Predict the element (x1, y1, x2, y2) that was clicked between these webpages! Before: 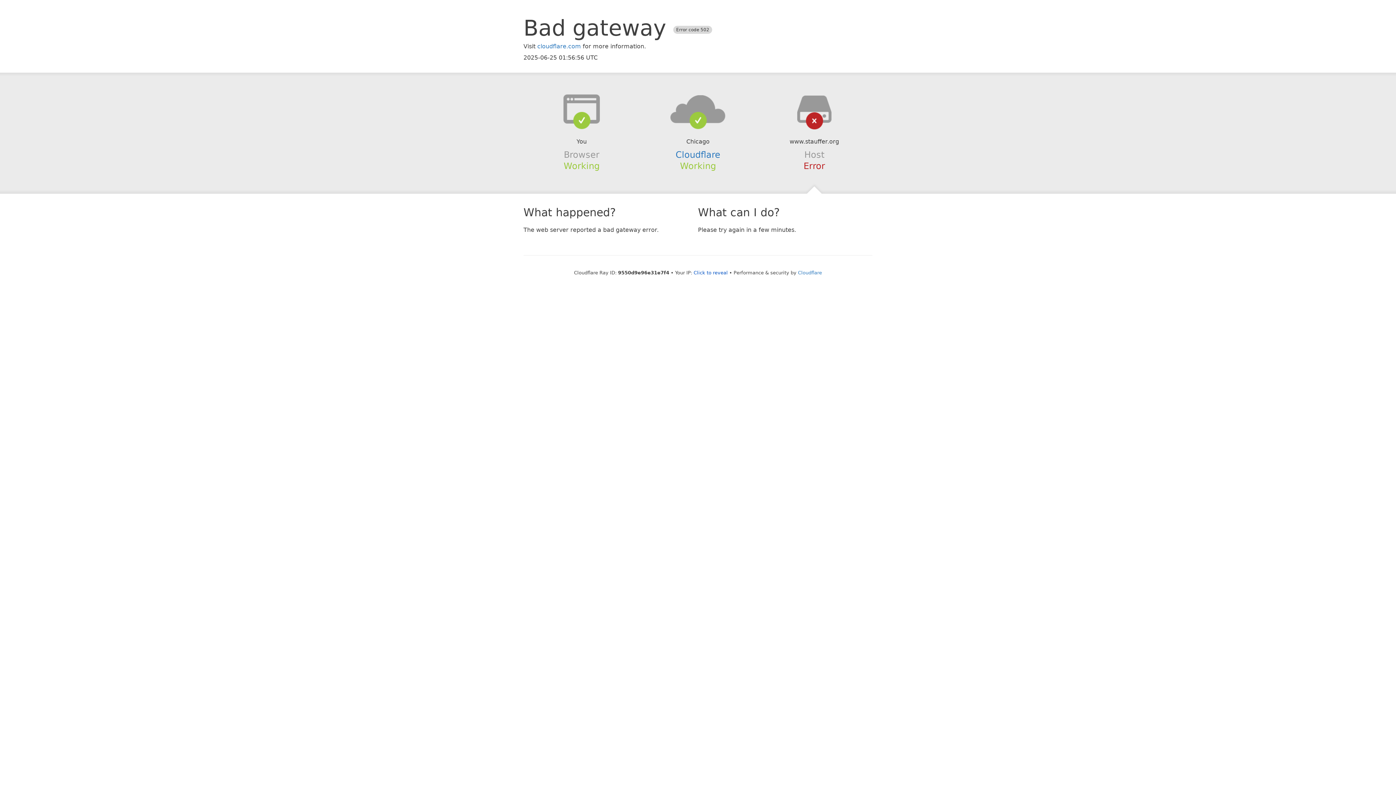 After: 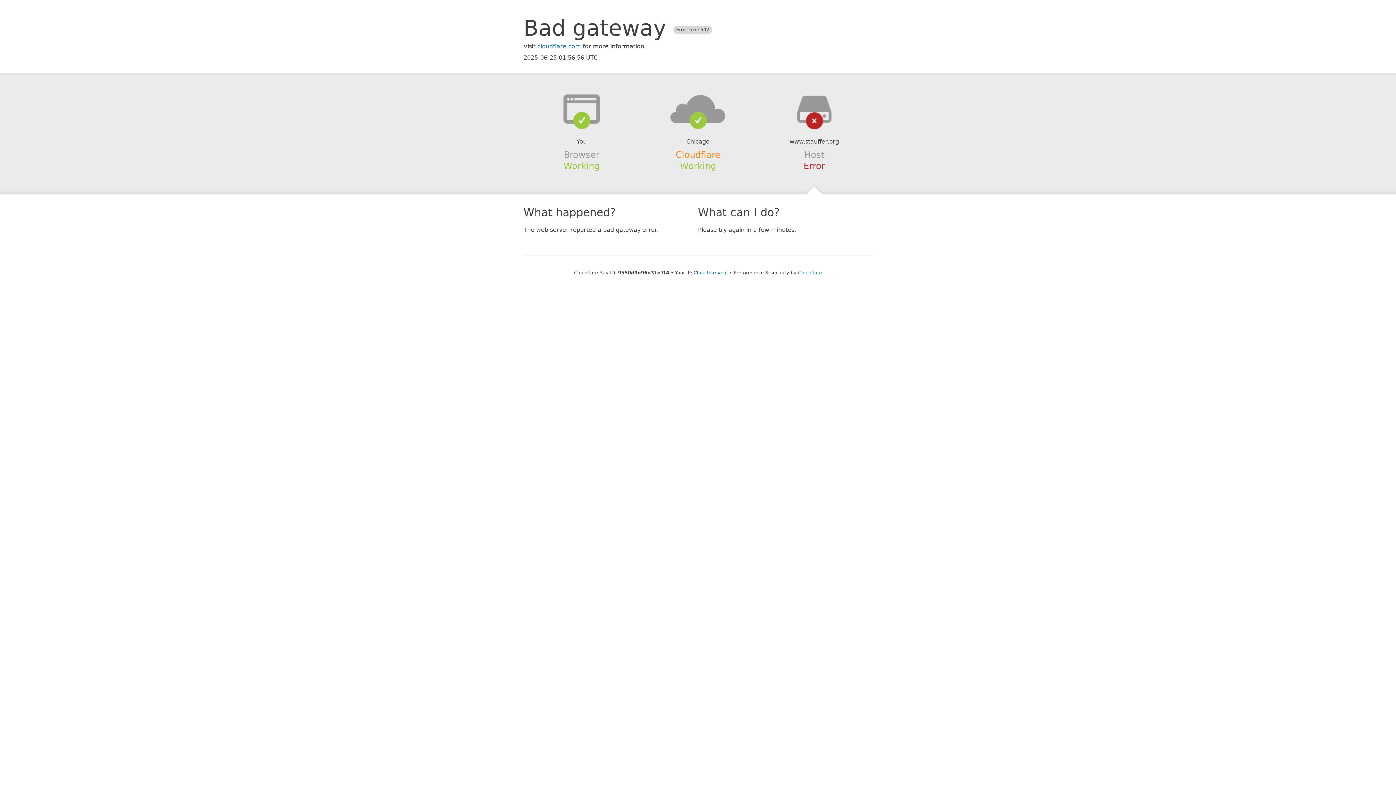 Action: bbox: (675, 149, 720, 159) label: Cloudflare